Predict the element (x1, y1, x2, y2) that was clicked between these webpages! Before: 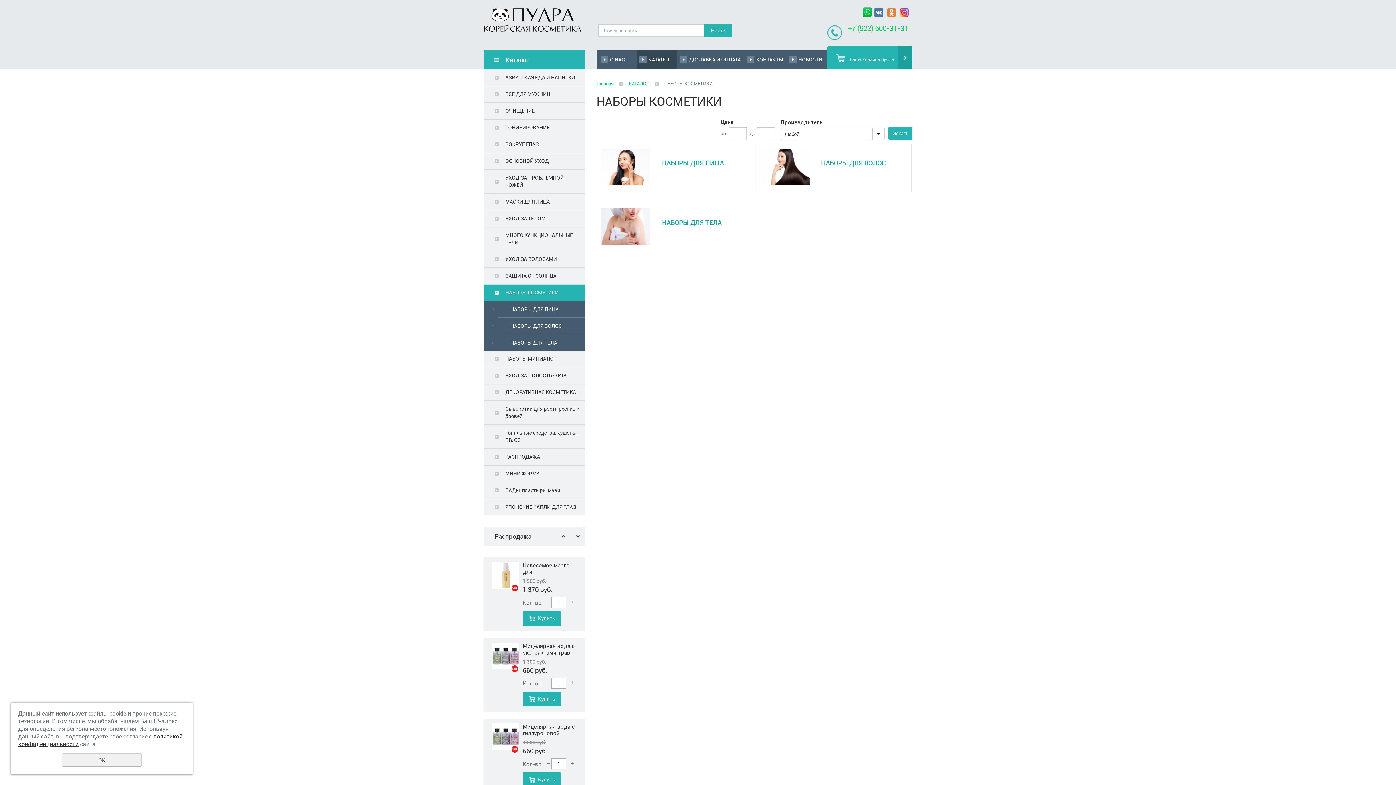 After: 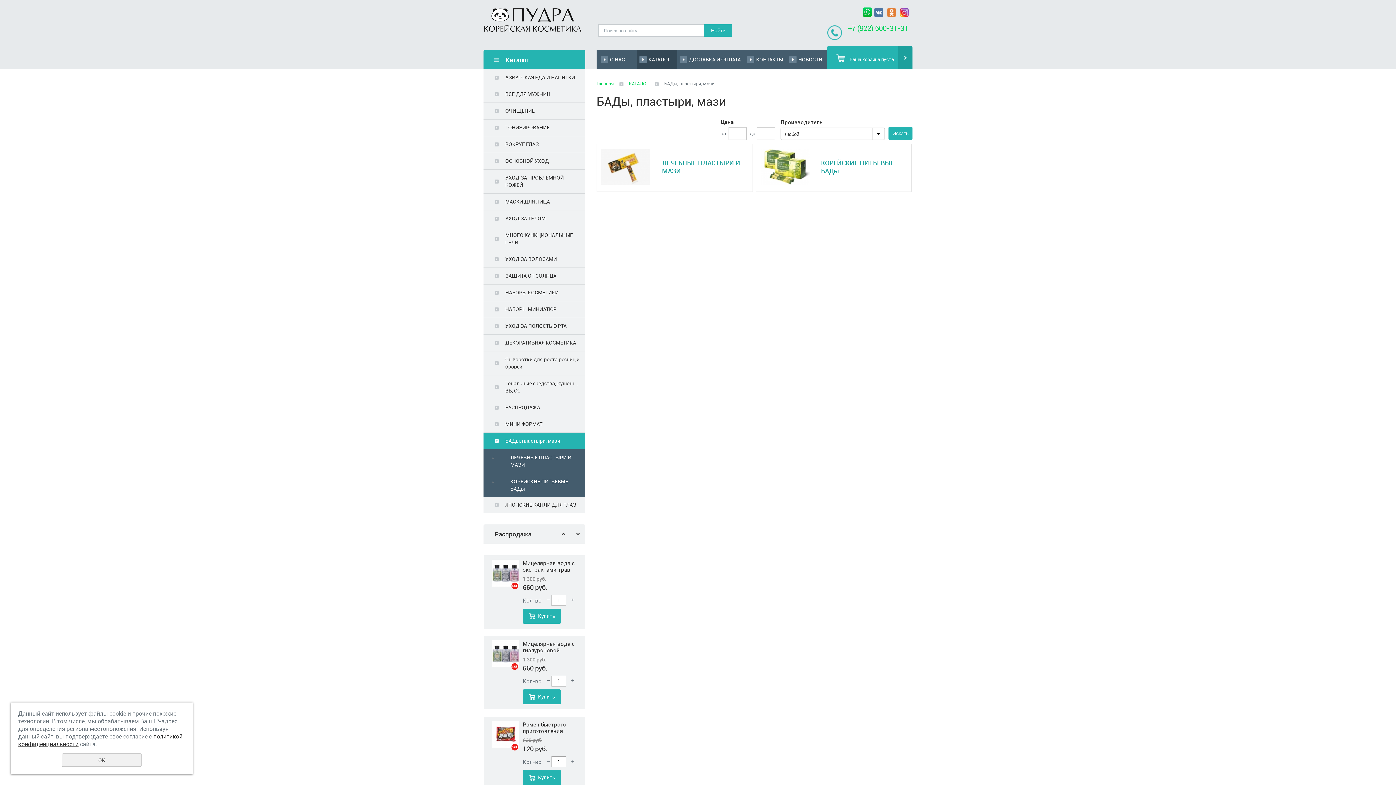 Action: bbox: (483, 482, 585, 499) label: БАДы, пластыри, мази